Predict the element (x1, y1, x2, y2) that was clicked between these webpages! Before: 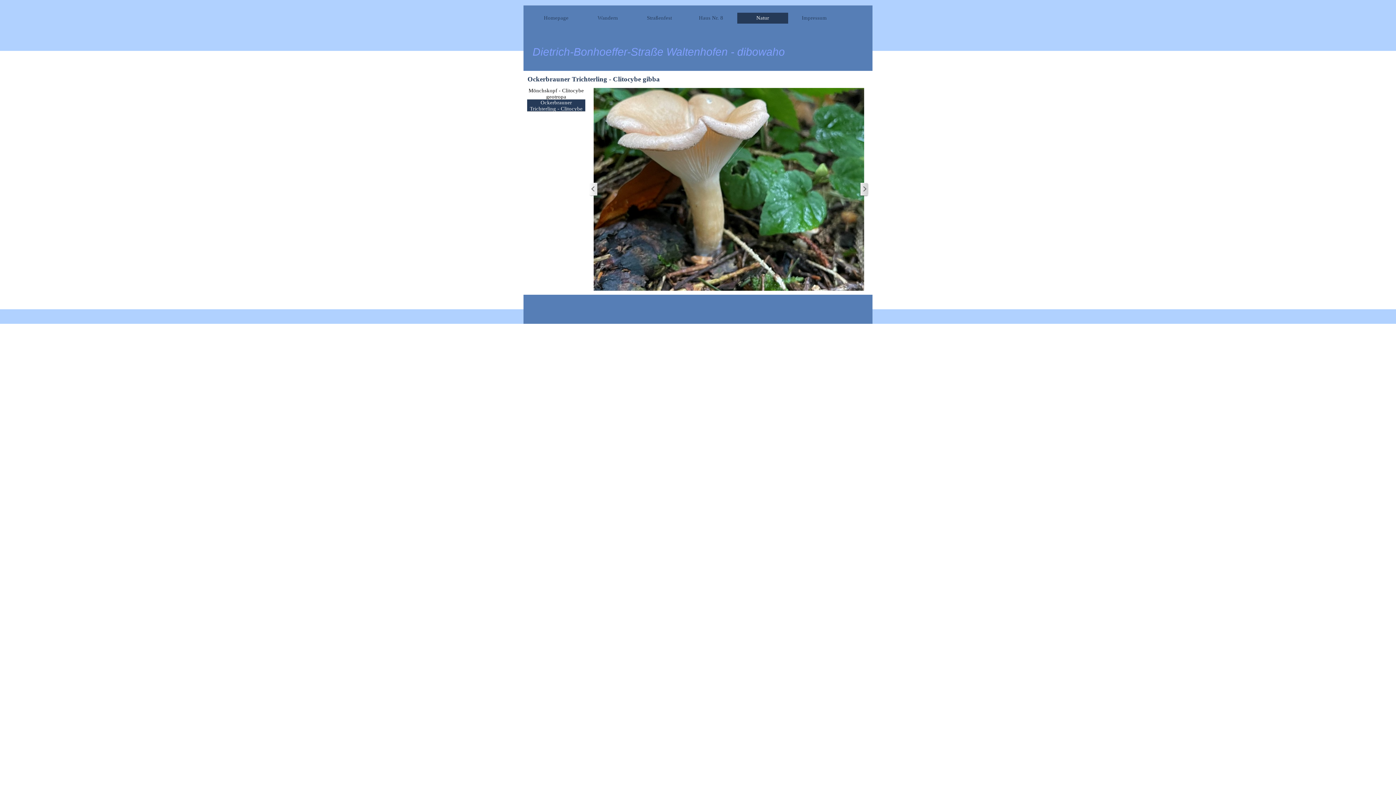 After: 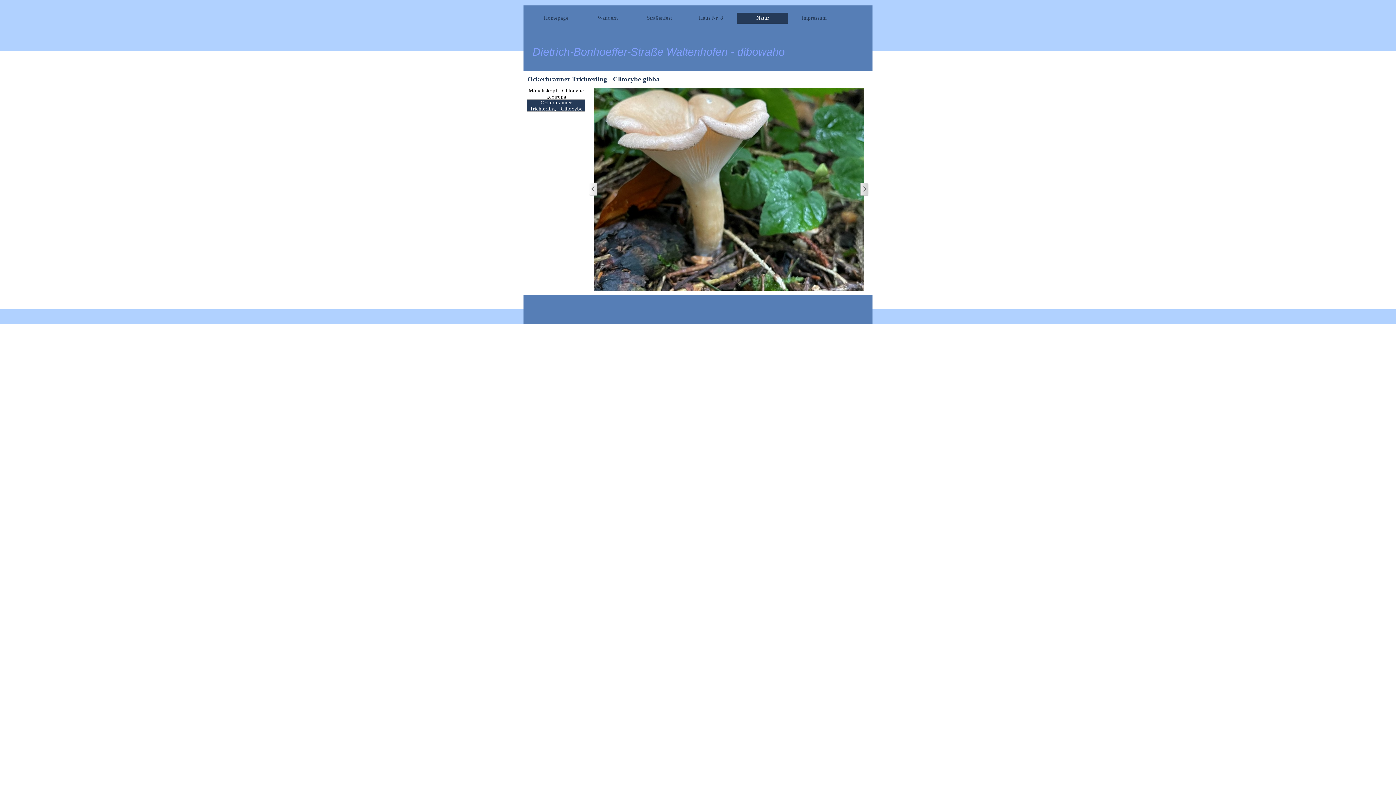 Action: label: Ockerbrauner Trichterling - Clitocybe gibba bbox: (528, 99, 584, 118)